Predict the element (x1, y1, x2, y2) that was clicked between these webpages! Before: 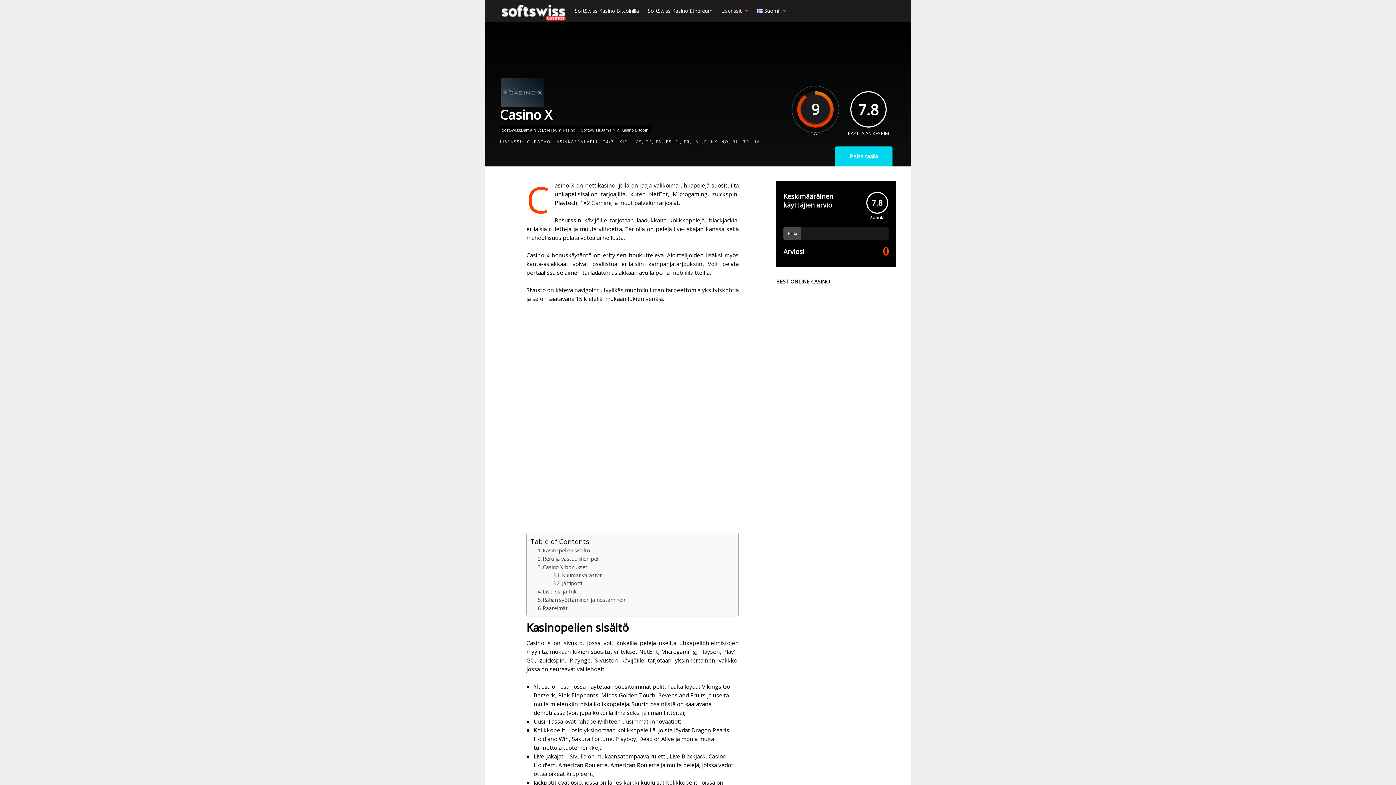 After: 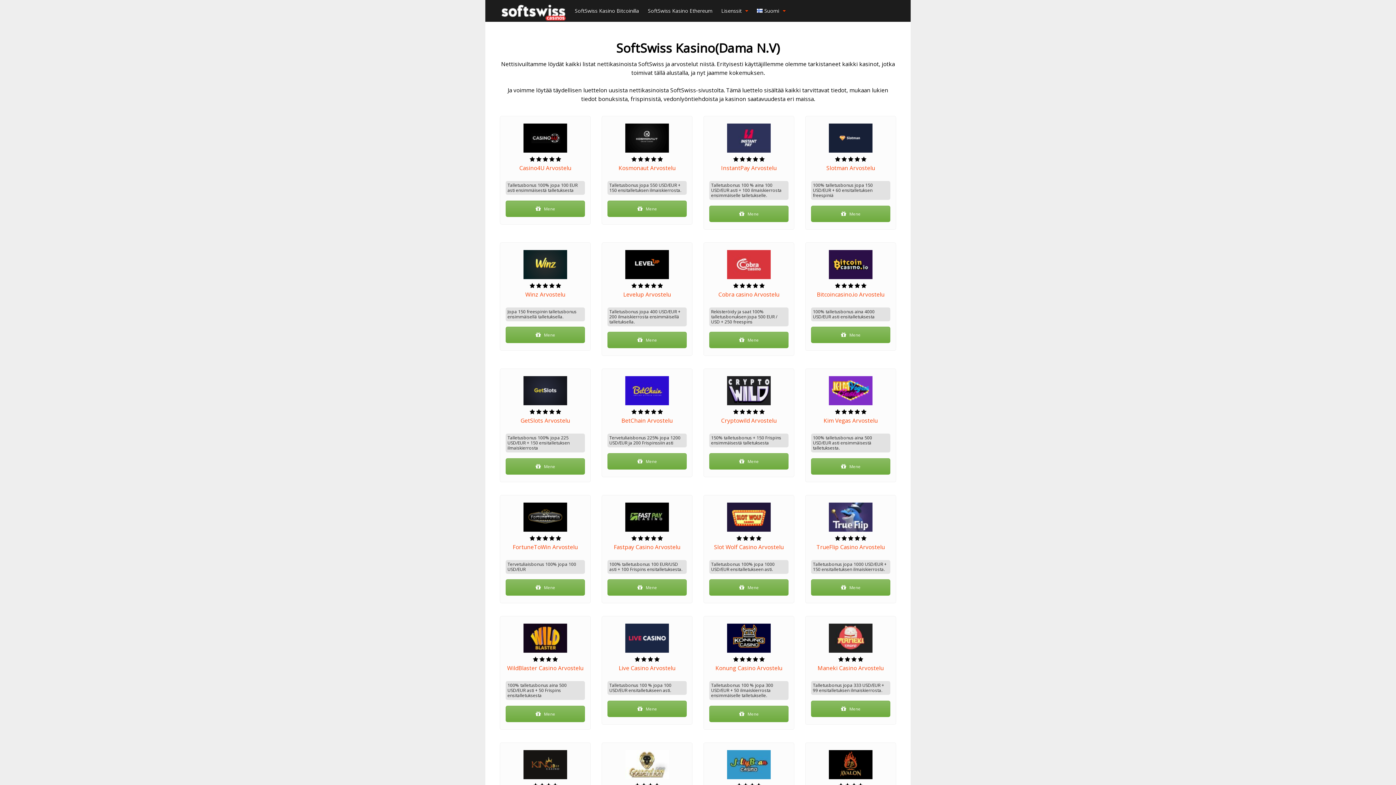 Action: bbox: (501, 15, 565, 22)